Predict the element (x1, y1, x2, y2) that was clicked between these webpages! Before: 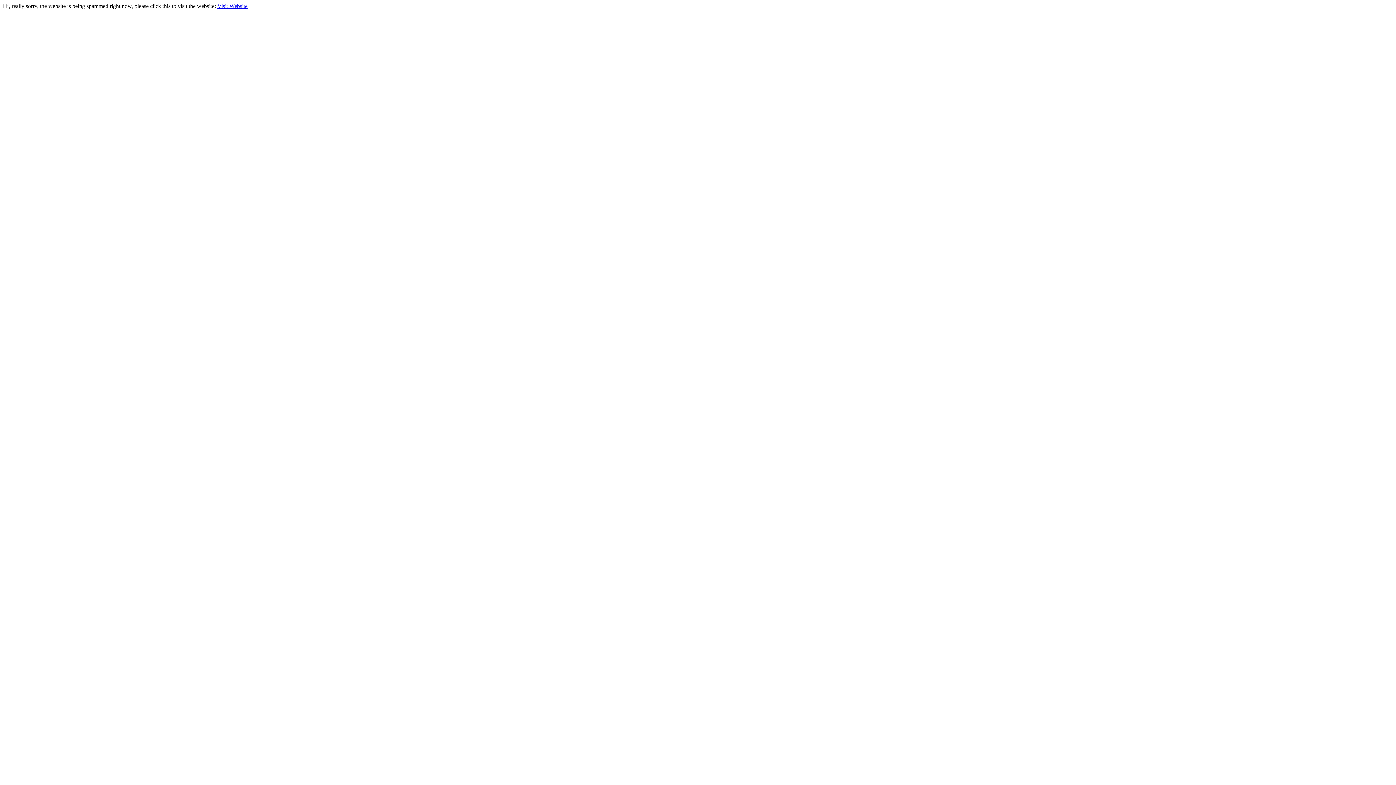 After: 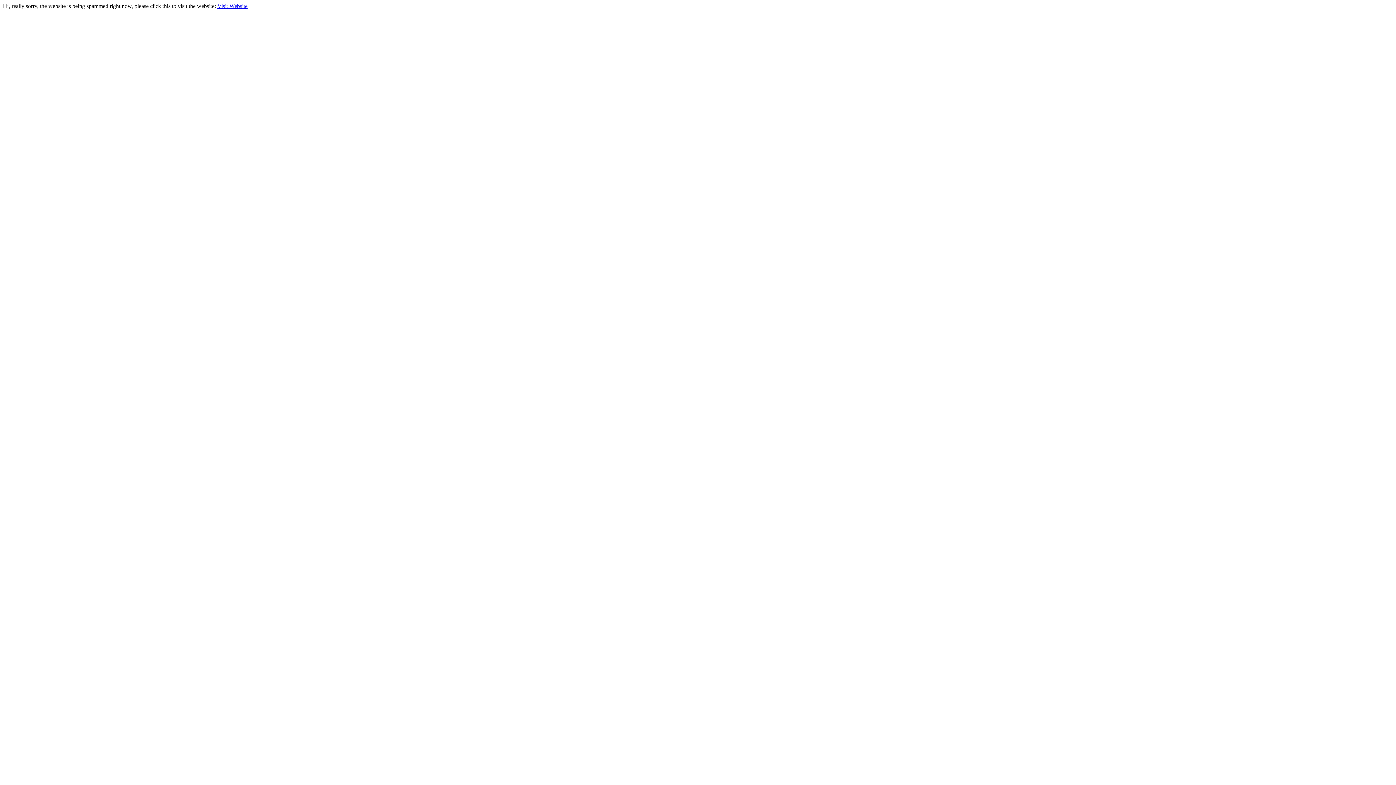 Action: label: Visit Website bbox: (217, 2, 247, 9)